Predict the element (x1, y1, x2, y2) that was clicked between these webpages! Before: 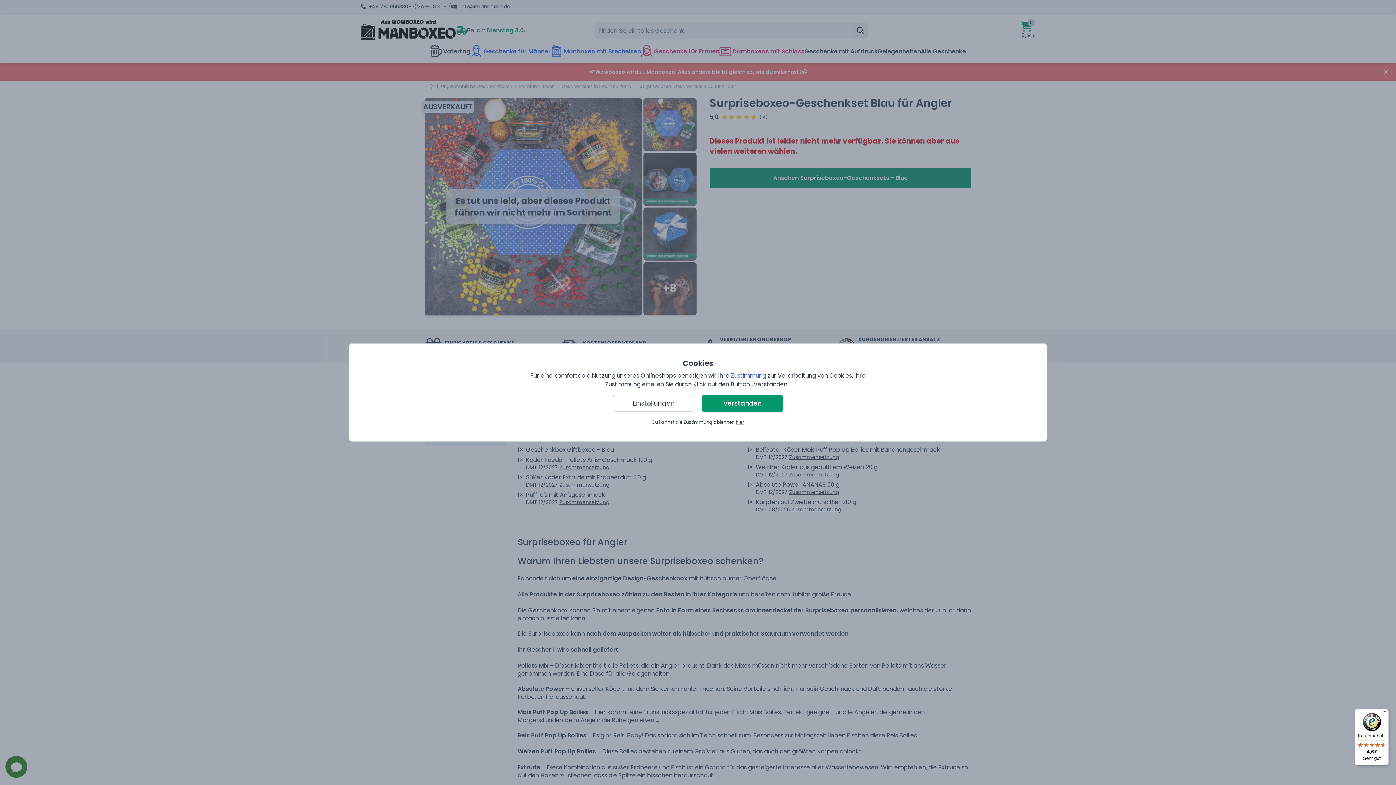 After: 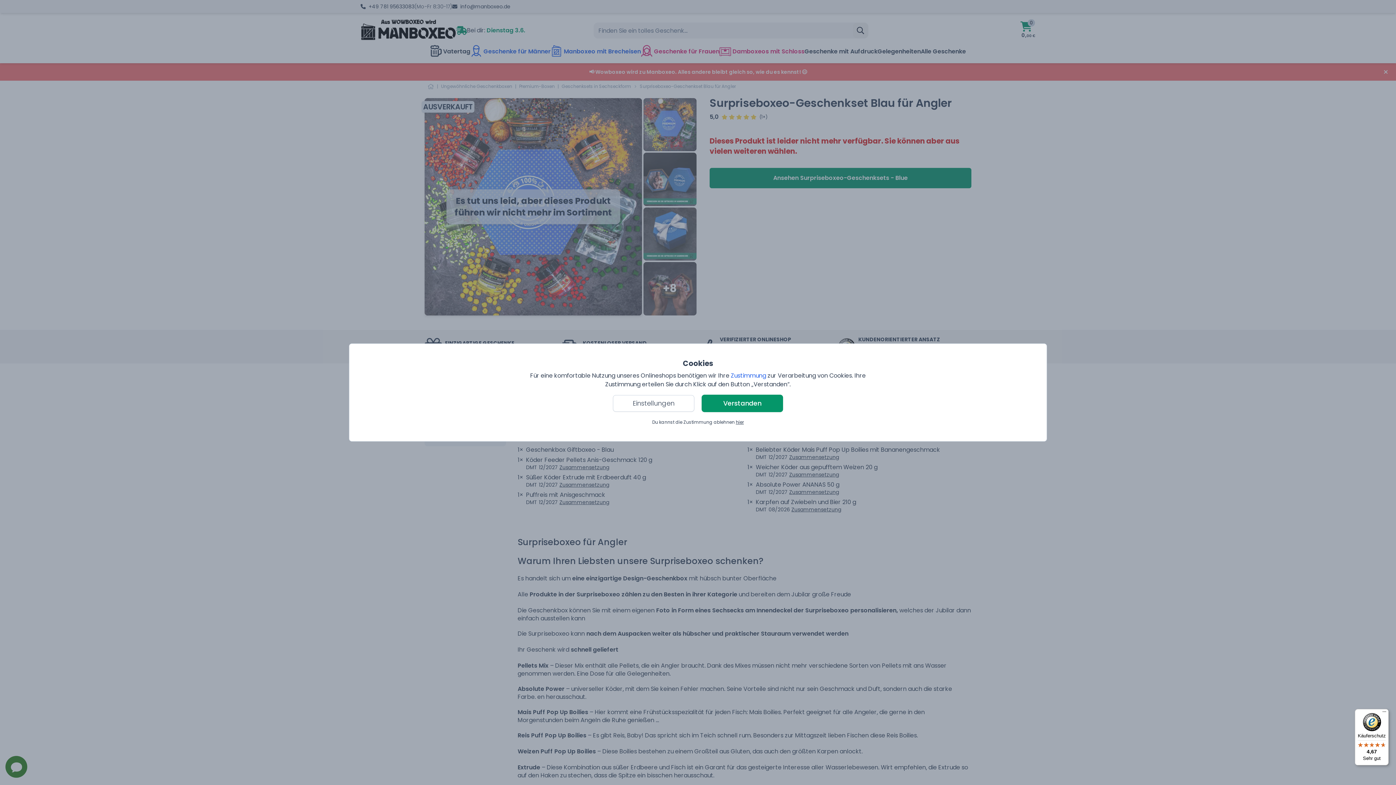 Action: bbox: (1355, 709, 1389, 765) label: Käuferschutz

4,67

Sehr gut